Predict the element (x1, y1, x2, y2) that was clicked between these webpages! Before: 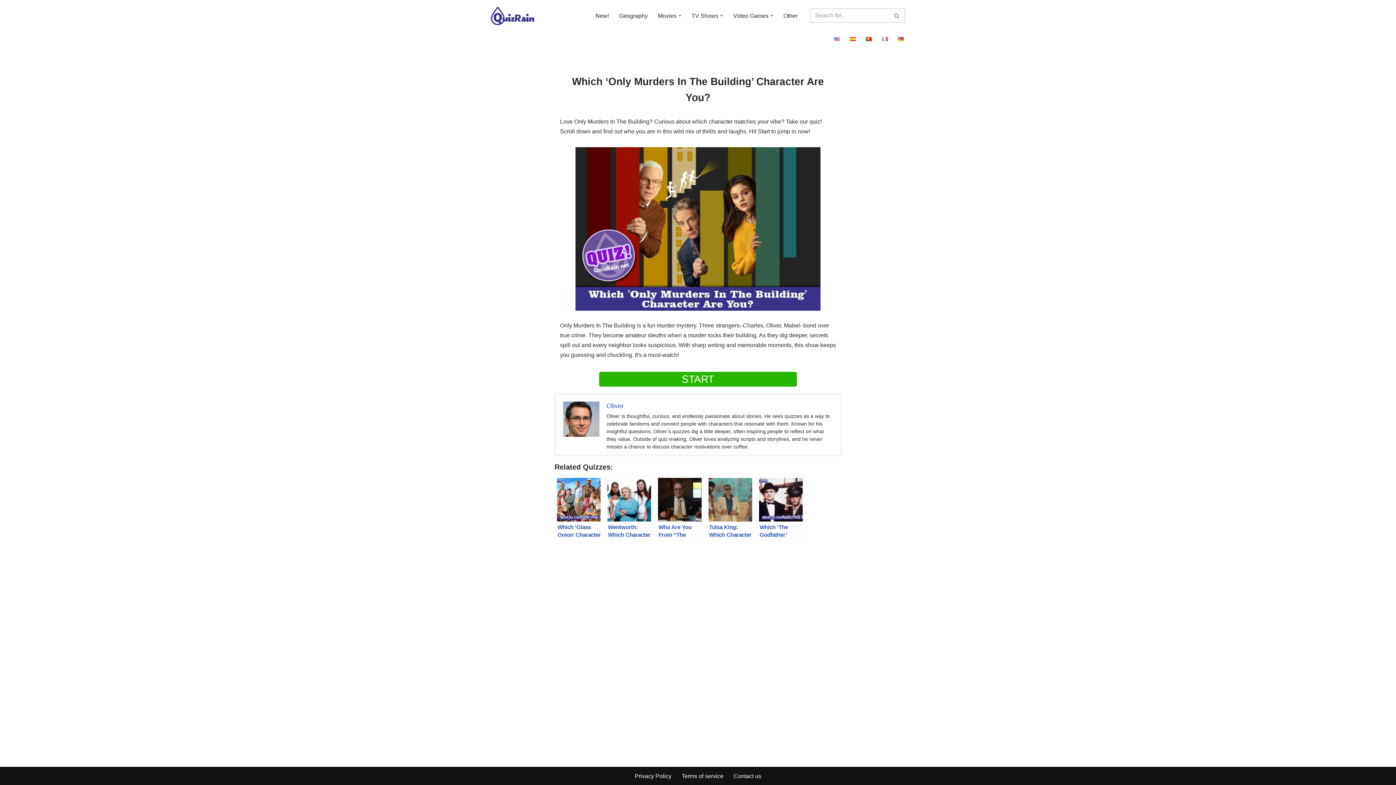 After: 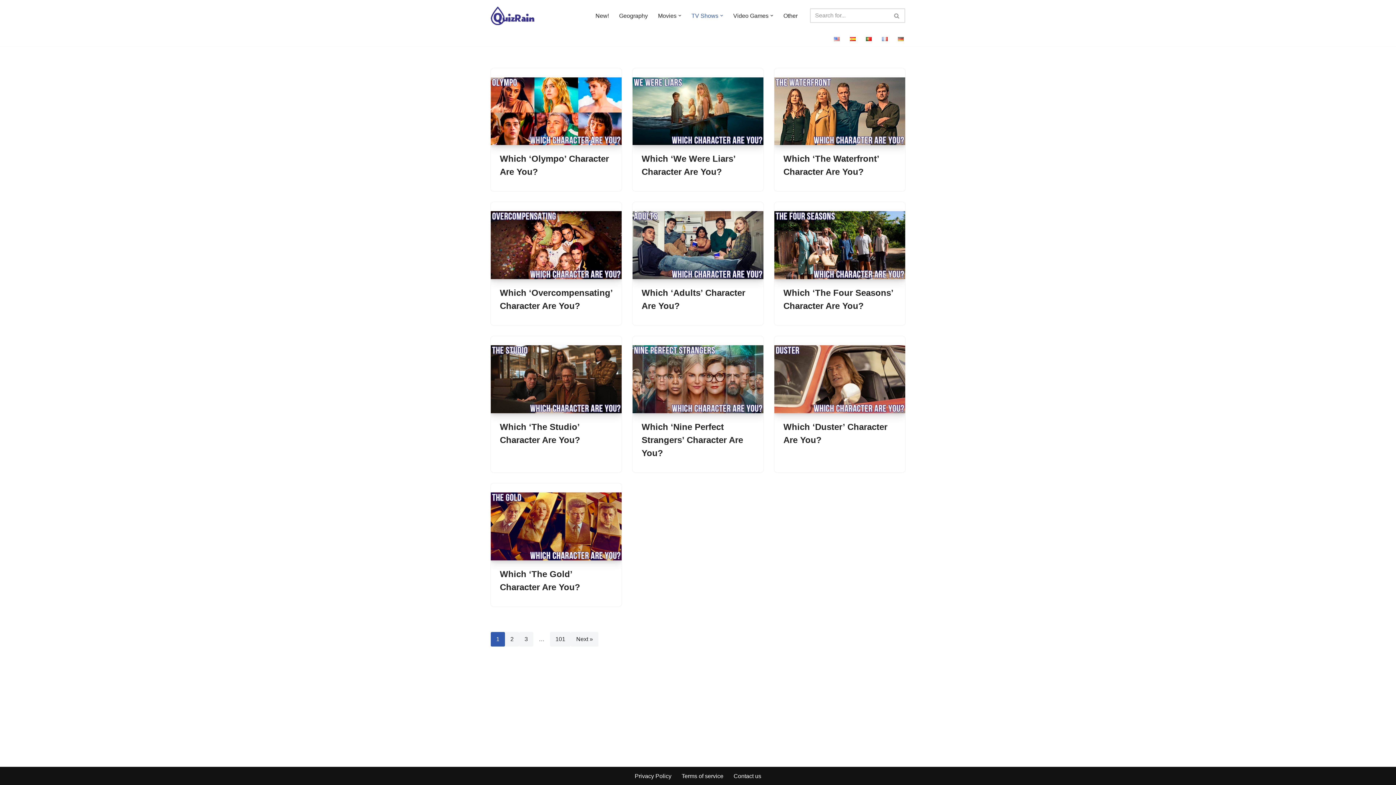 Action: label: TV Shows bbox: (691, 11, 718, 20)